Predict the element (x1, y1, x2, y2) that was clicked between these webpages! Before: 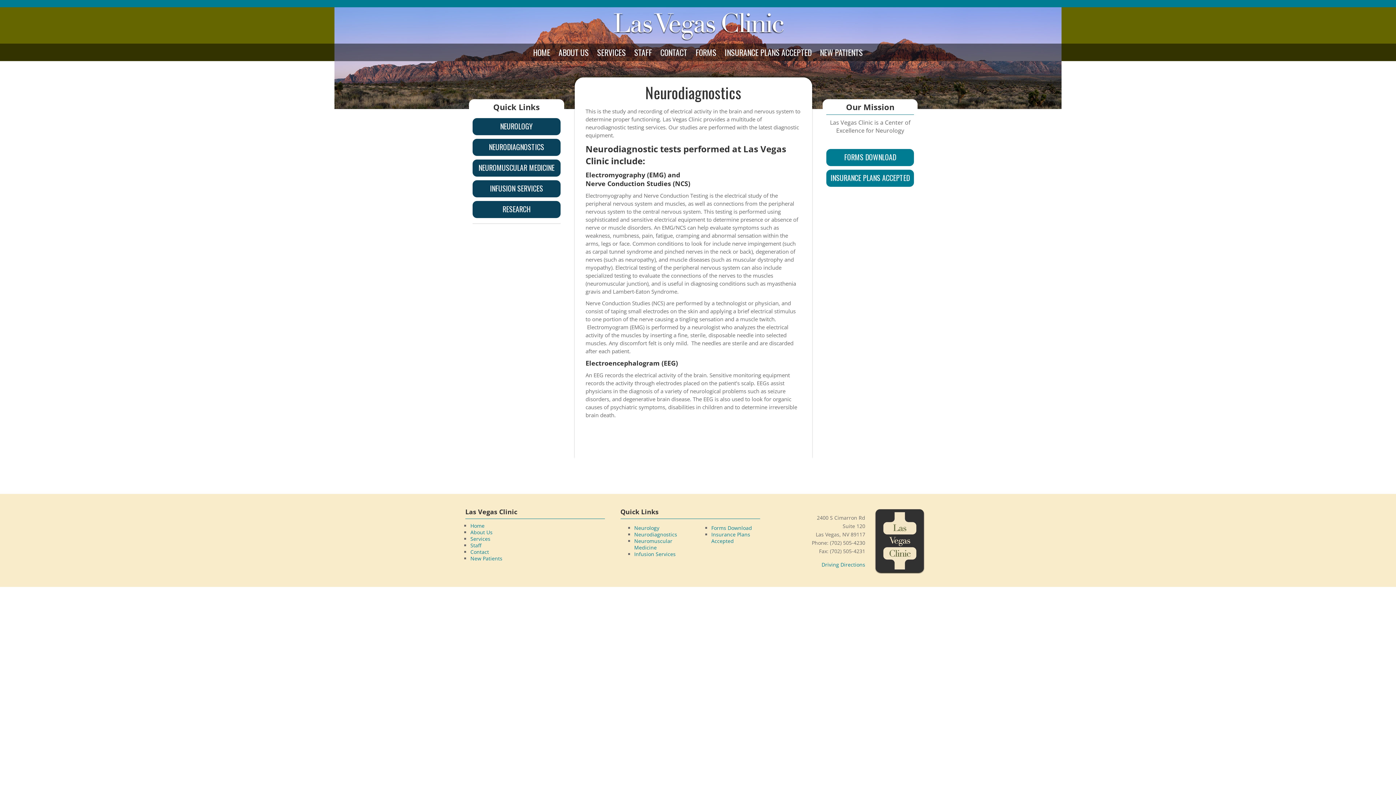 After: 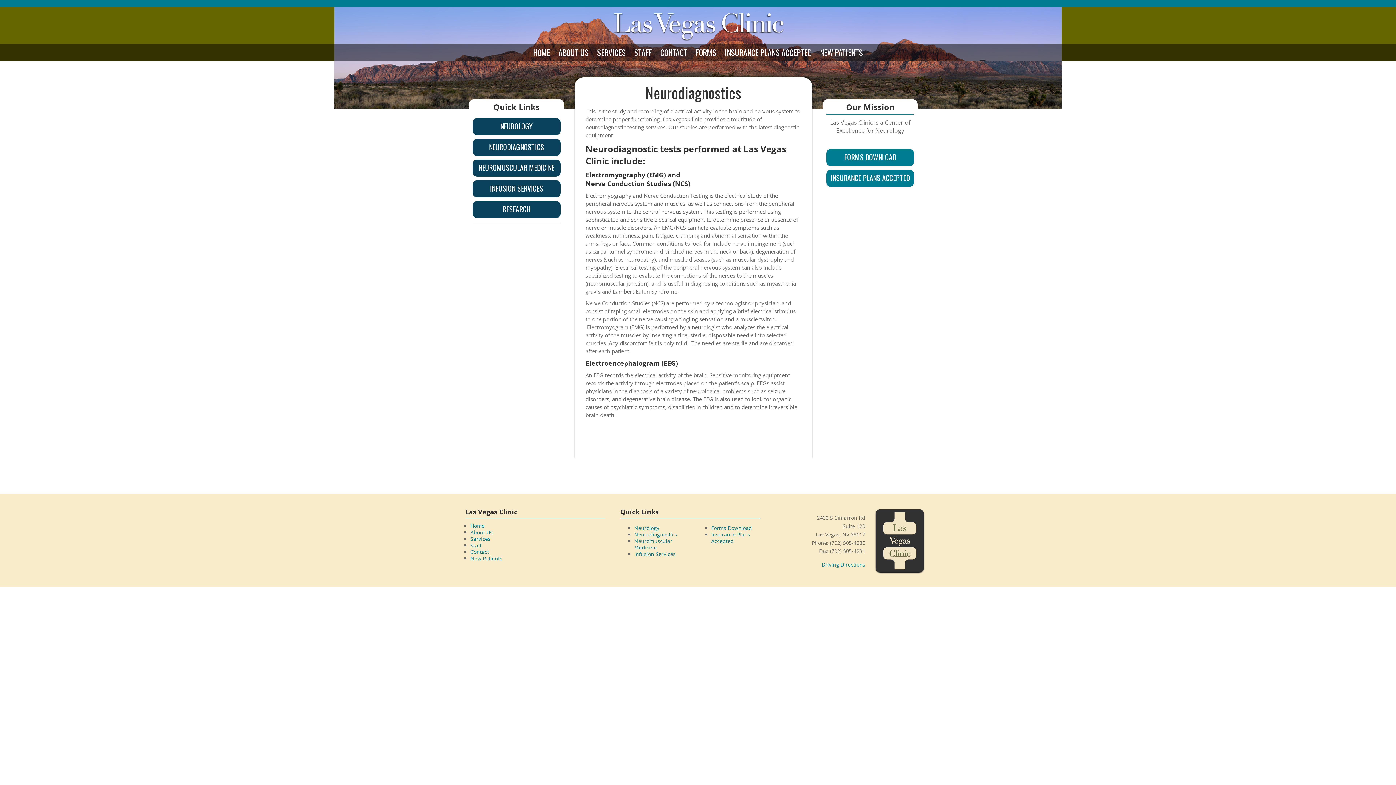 Action: label: NEURODIAGNOSTICS bbox: (472, 138, 560, 156)